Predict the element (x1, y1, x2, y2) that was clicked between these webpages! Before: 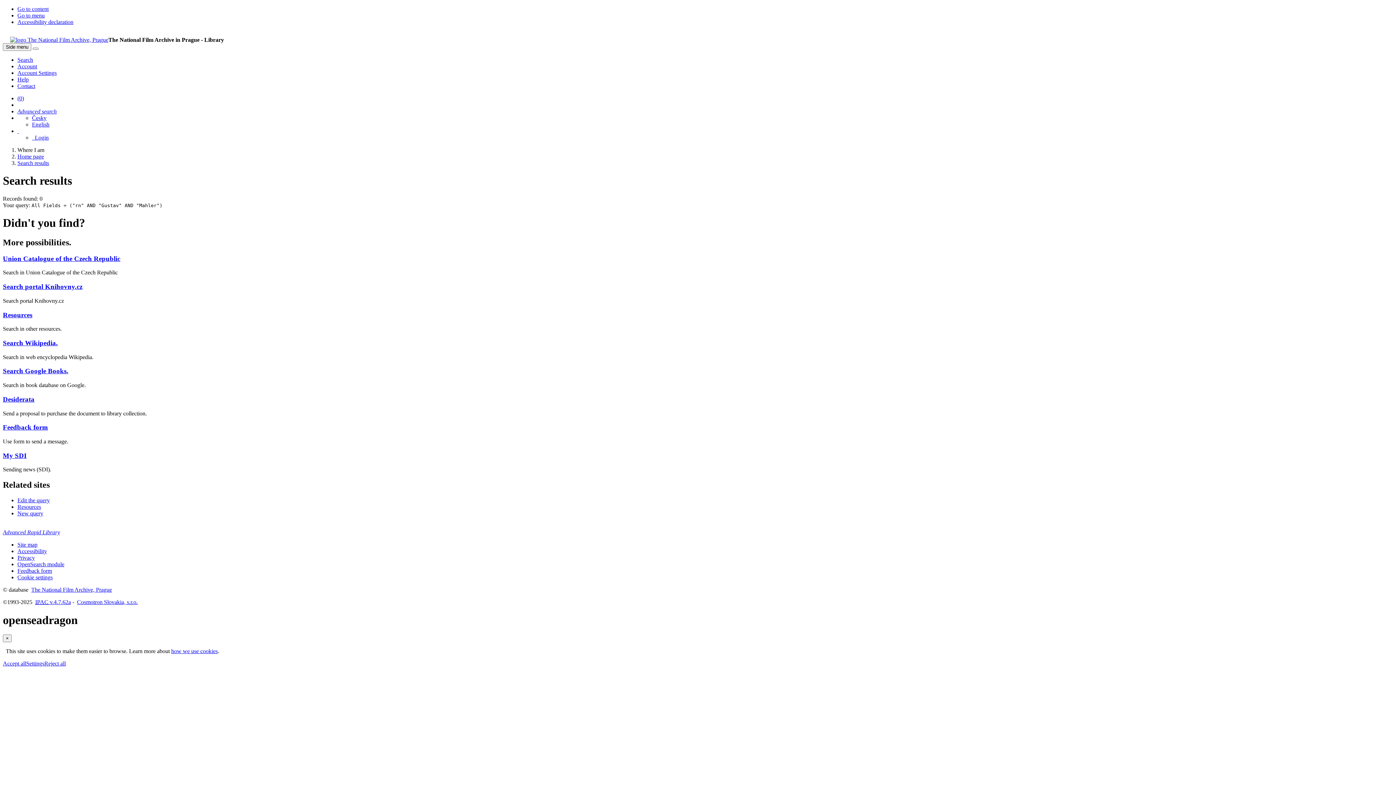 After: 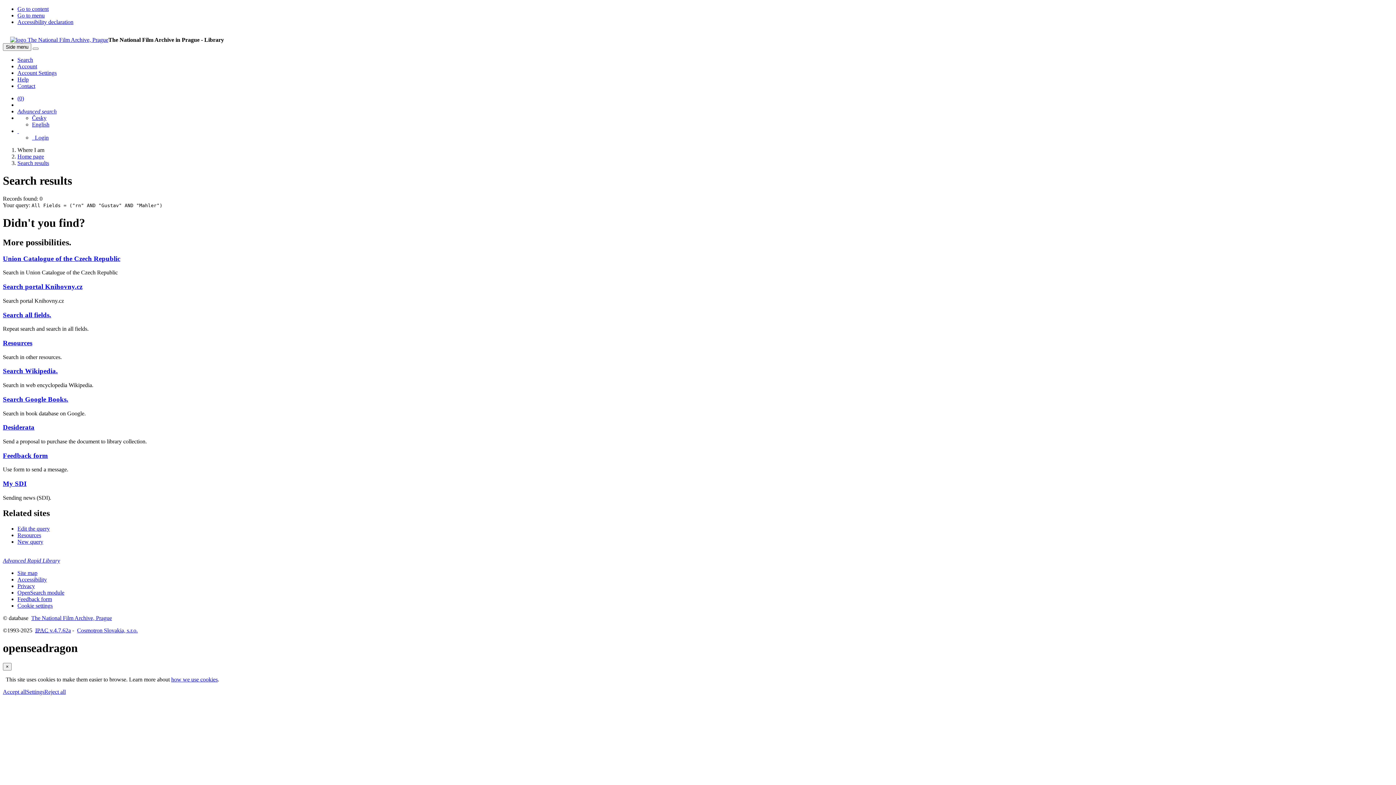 Action: label: English version bbox: (32, 121, 49, 127)